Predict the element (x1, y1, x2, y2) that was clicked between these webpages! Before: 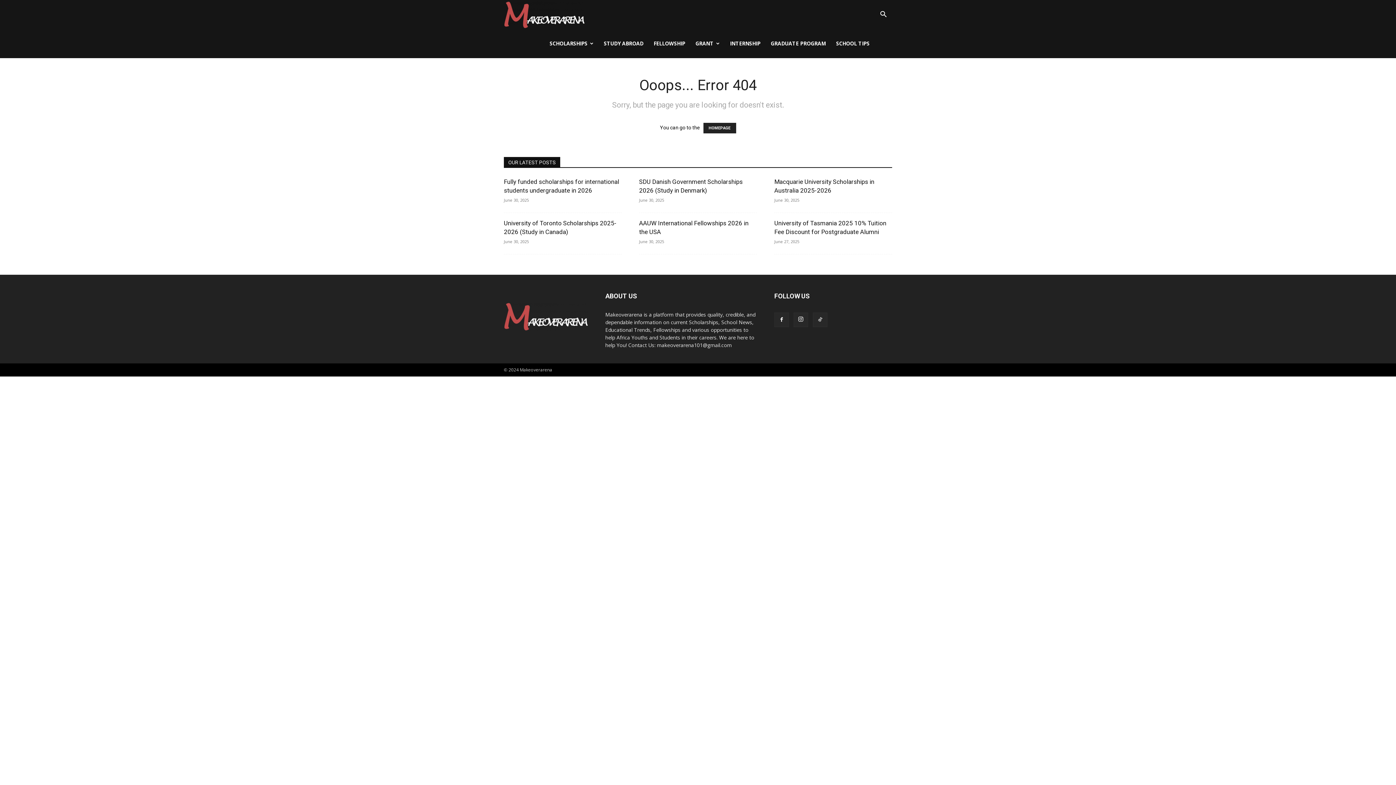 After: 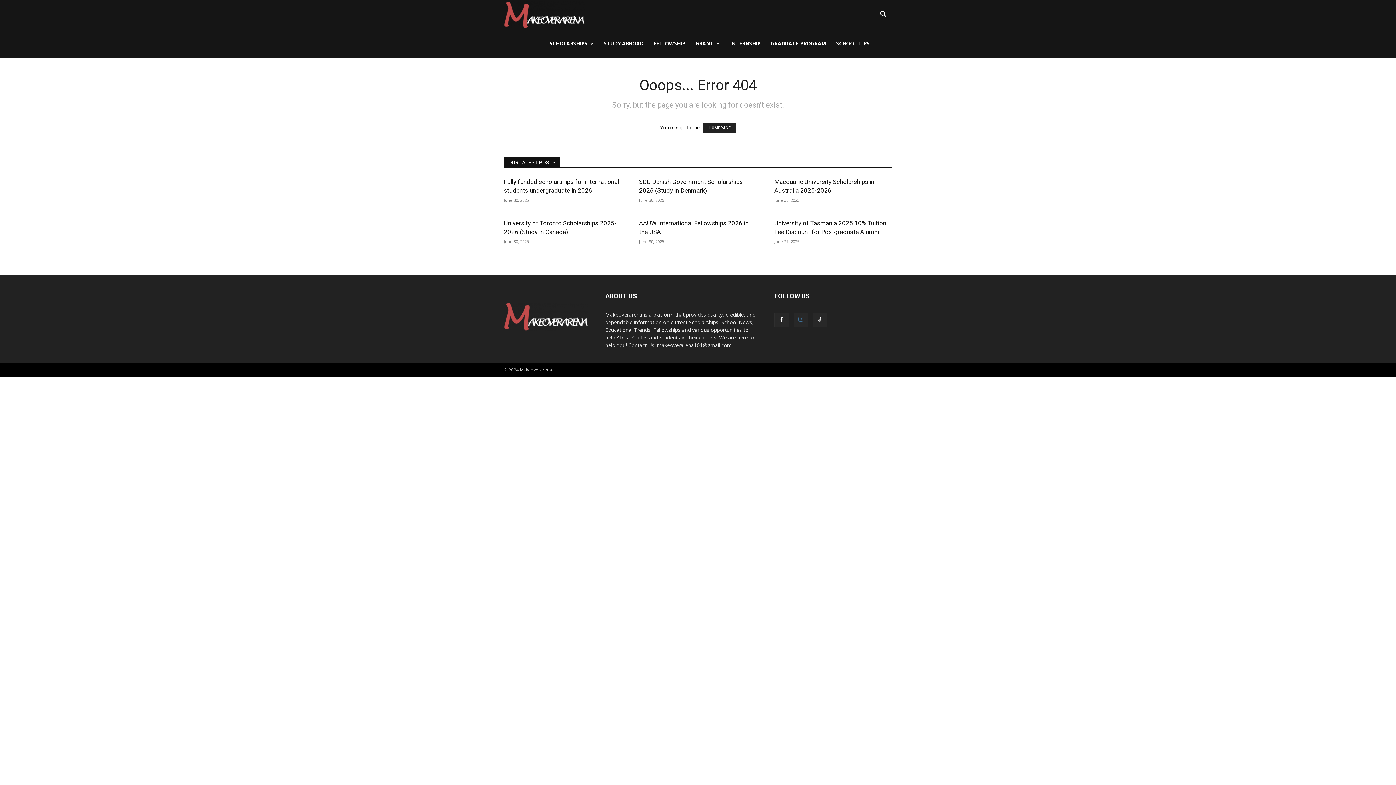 Action: bbox: (793, 312, 808, 327)